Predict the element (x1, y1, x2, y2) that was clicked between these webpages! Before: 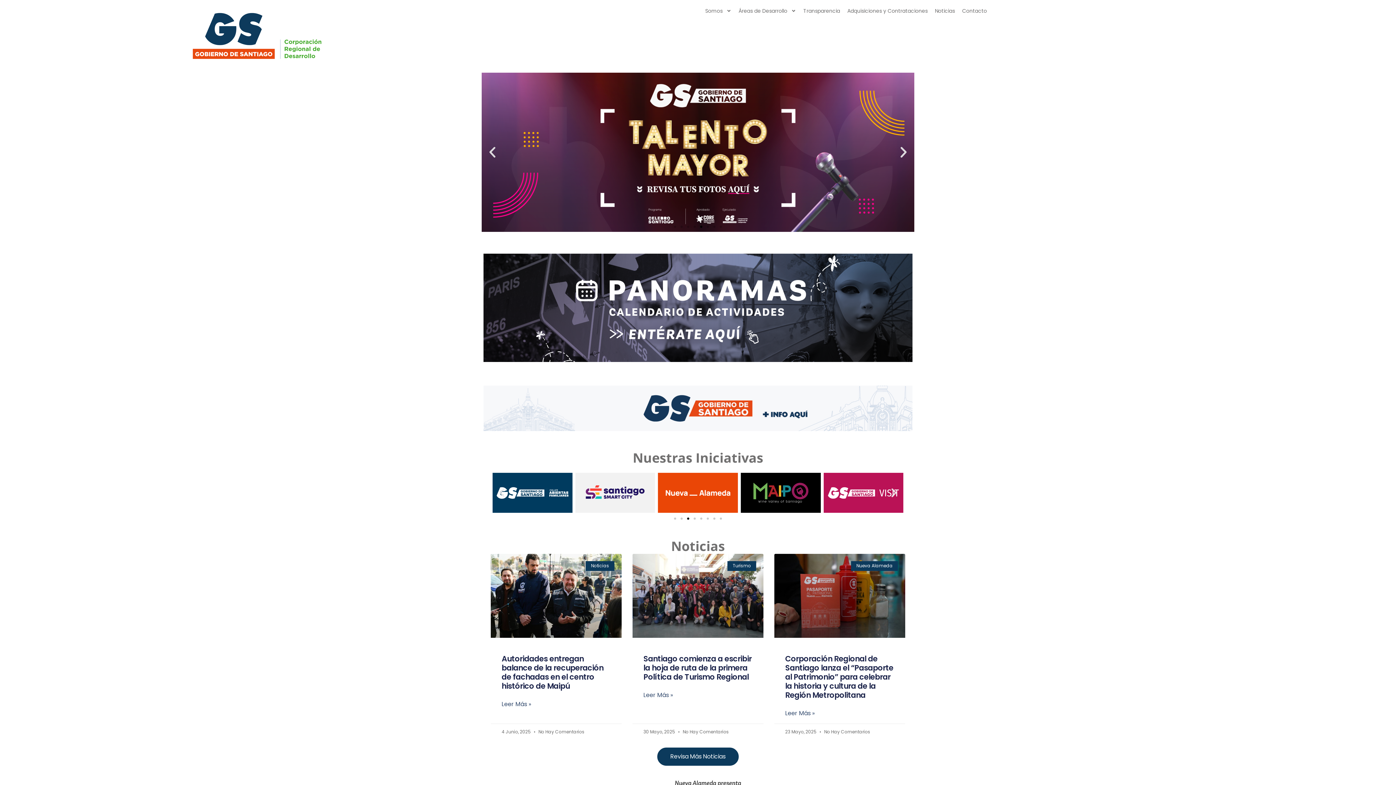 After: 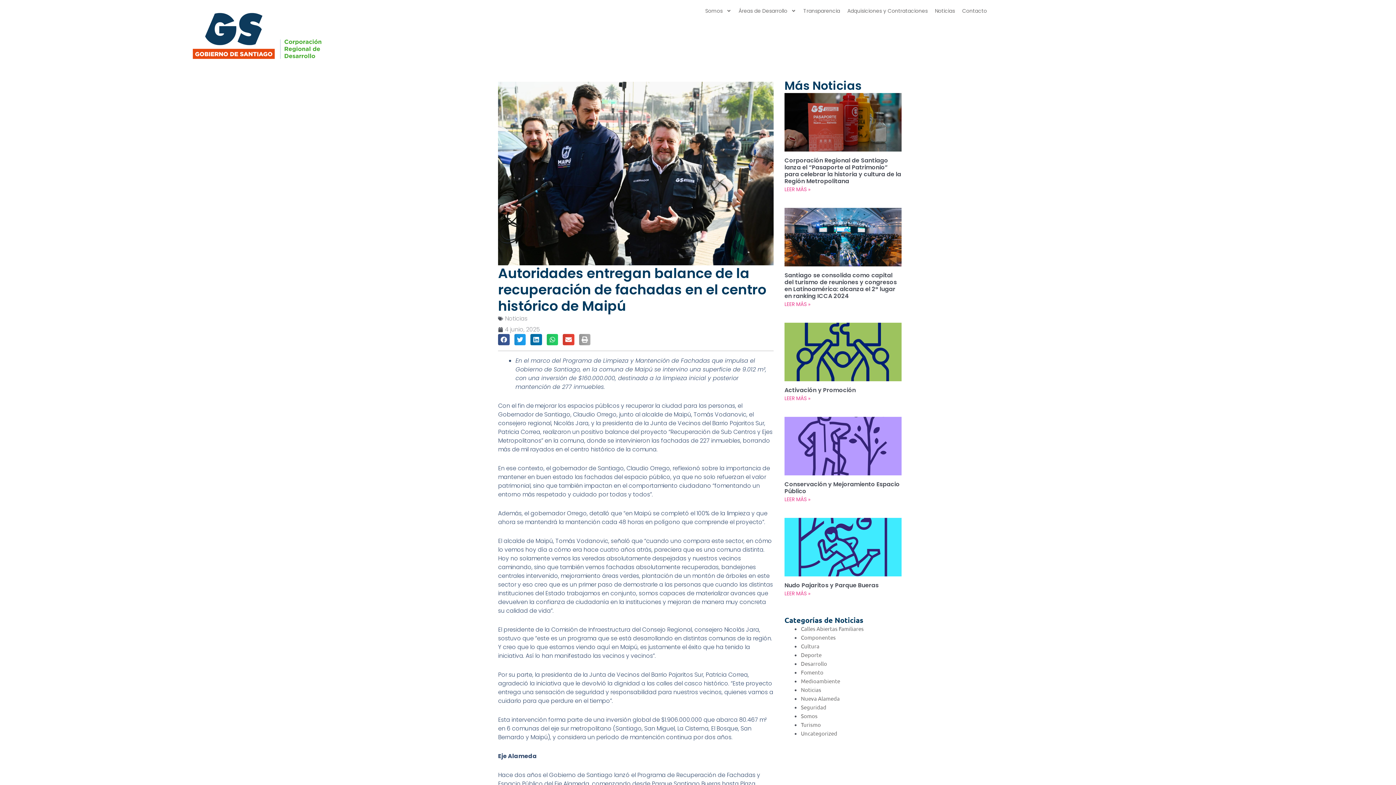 Action: label: Más información sobre Autoridades entregan balance de la recuperación de fachadas en el centro histórico de Maipú bbox: (501, 701, 531, 707)